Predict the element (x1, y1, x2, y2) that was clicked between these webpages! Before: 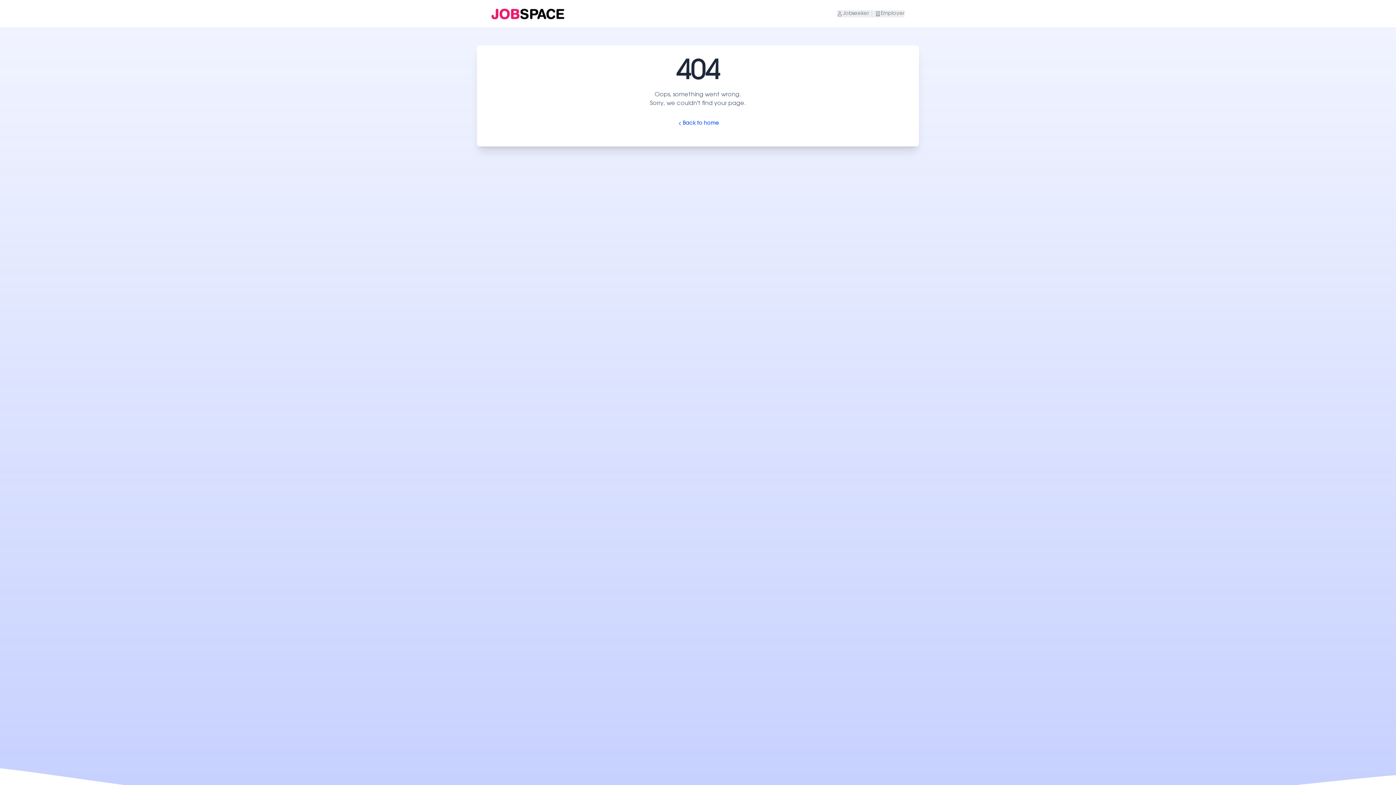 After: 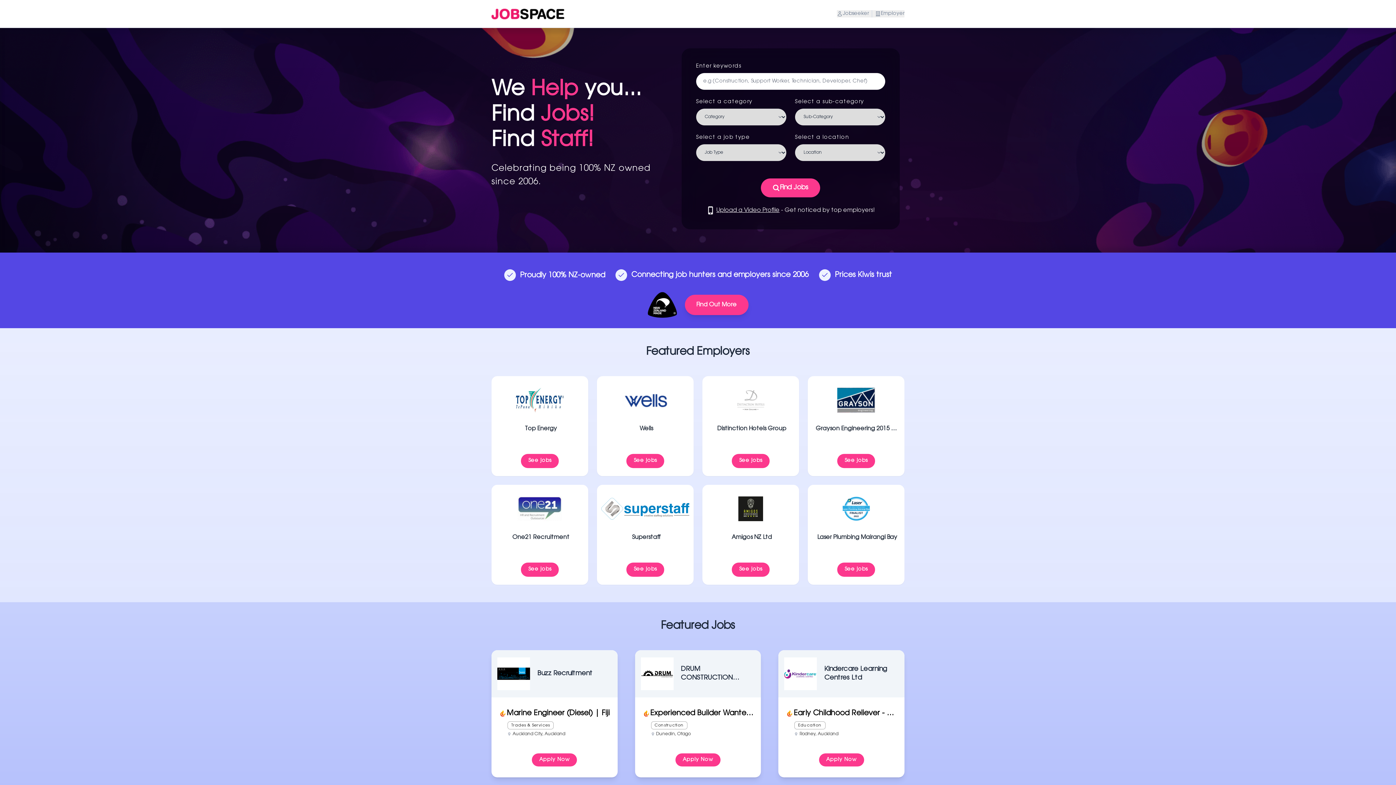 Action: label: Back to home bbox: (670, 115, 725, 132)